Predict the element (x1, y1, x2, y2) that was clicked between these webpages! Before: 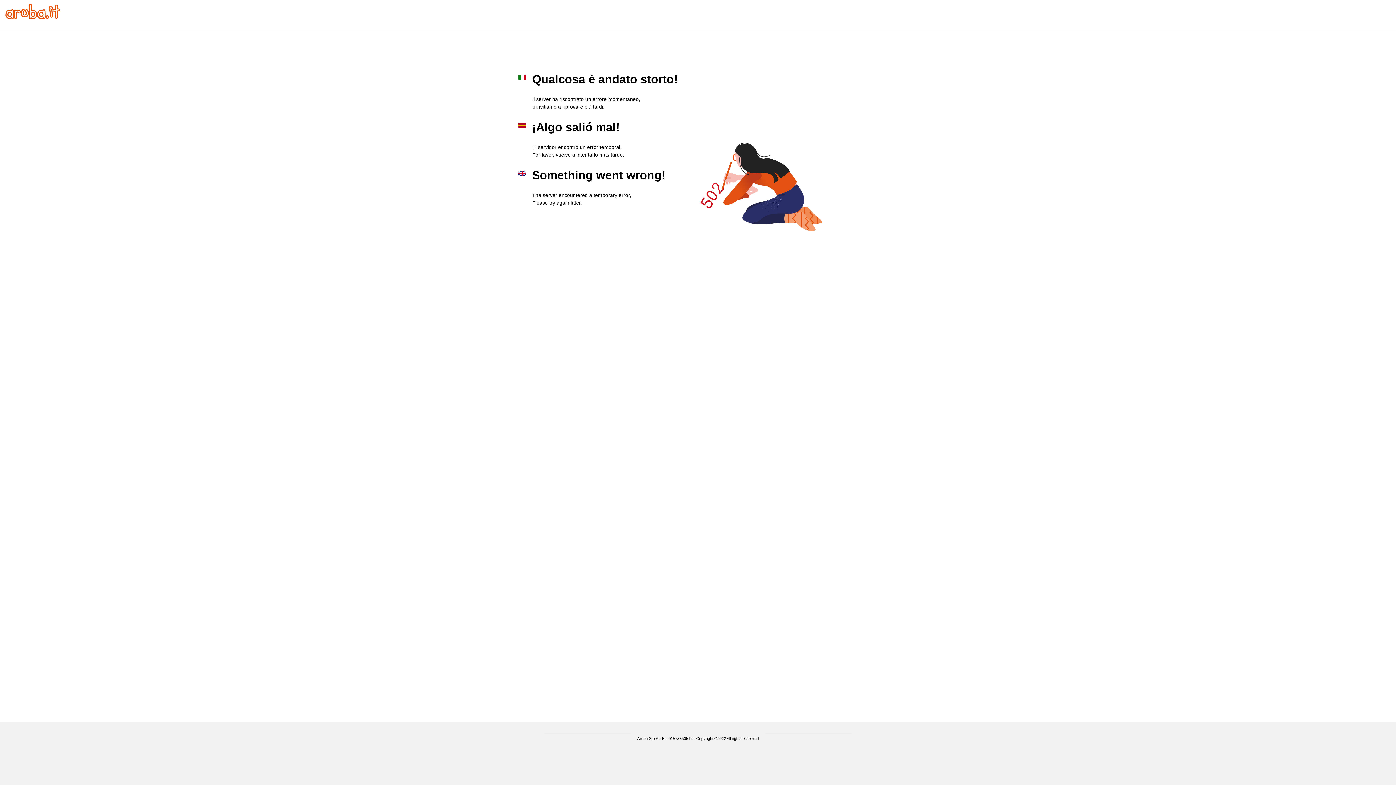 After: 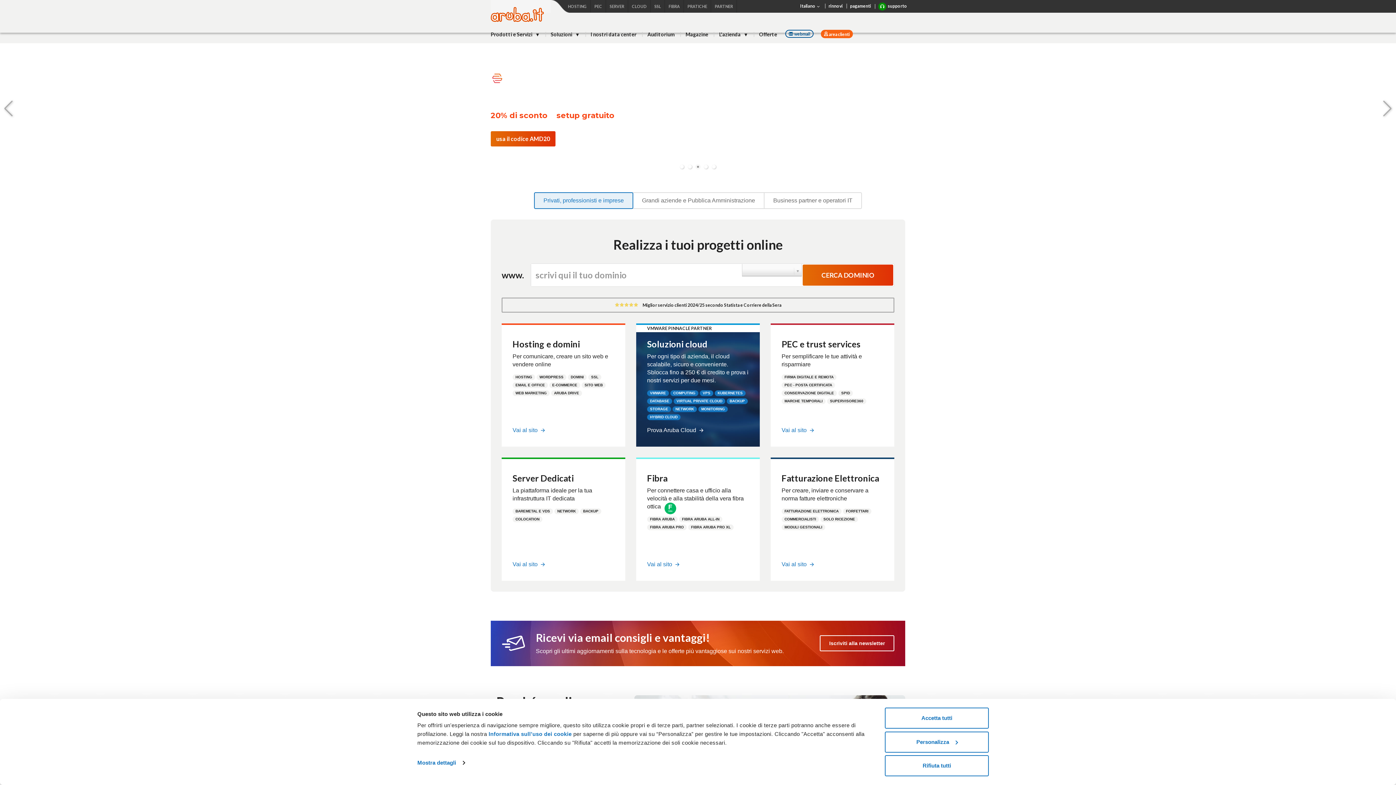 Action: bbox: (5, 13, 60, 20)